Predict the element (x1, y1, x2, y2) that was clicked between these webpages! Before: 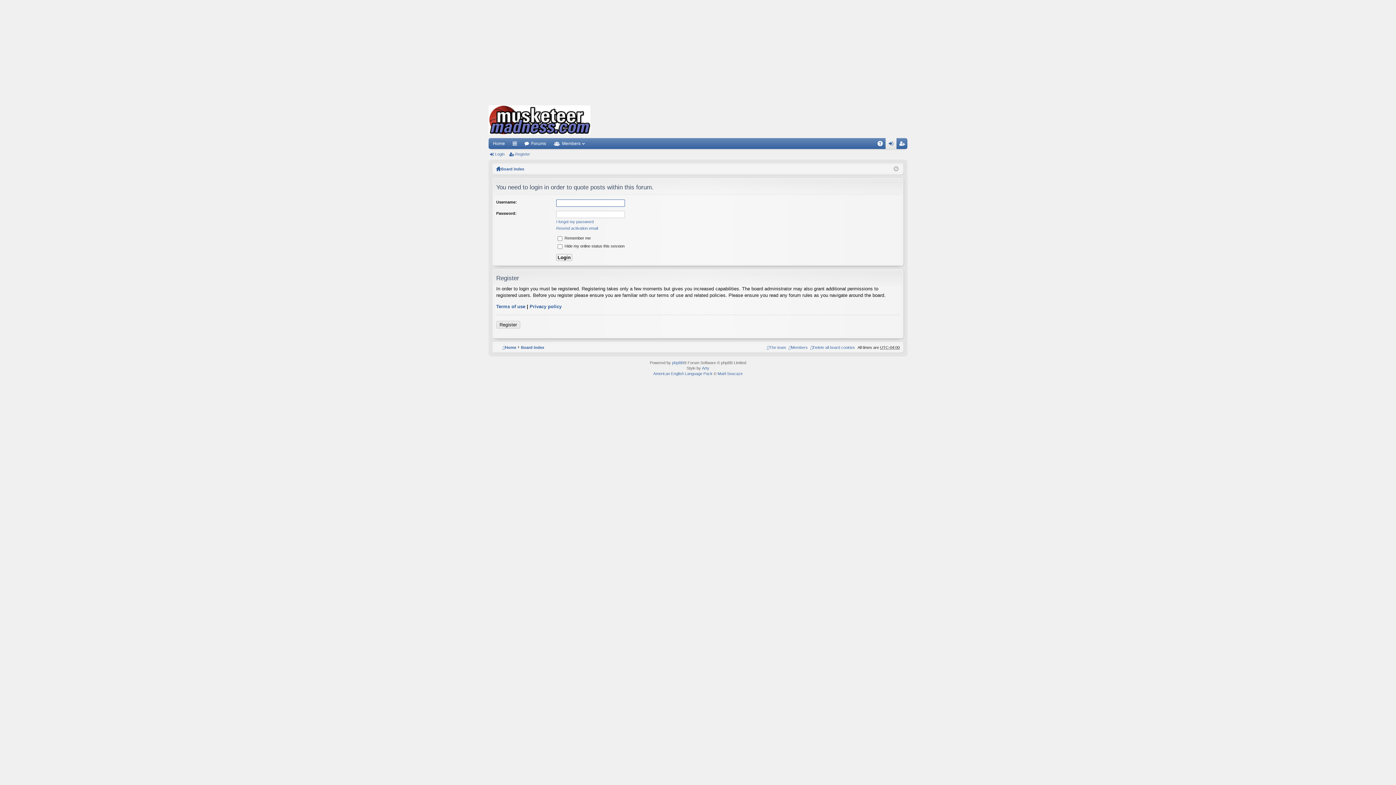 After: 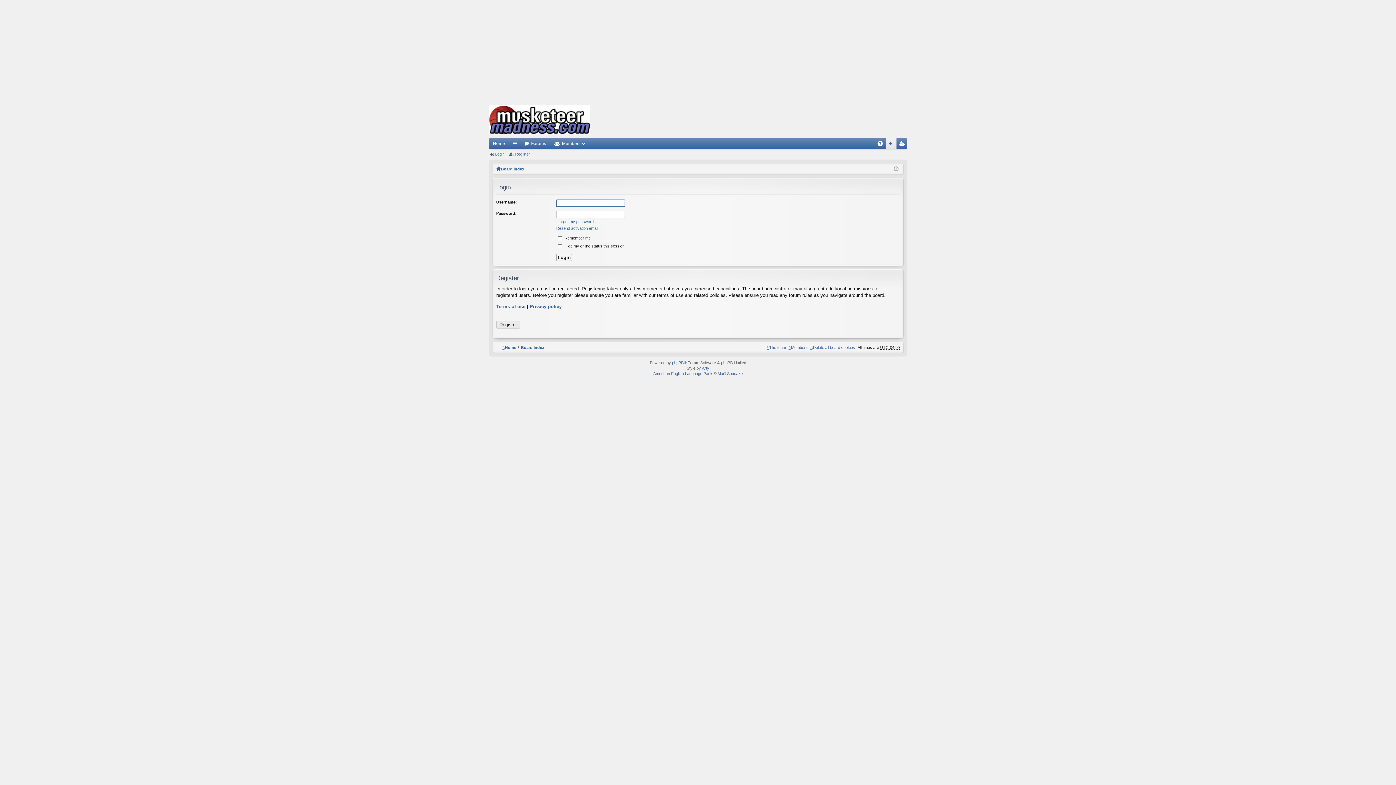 Action: bbox: (885, 138, 896, 149) label: Login